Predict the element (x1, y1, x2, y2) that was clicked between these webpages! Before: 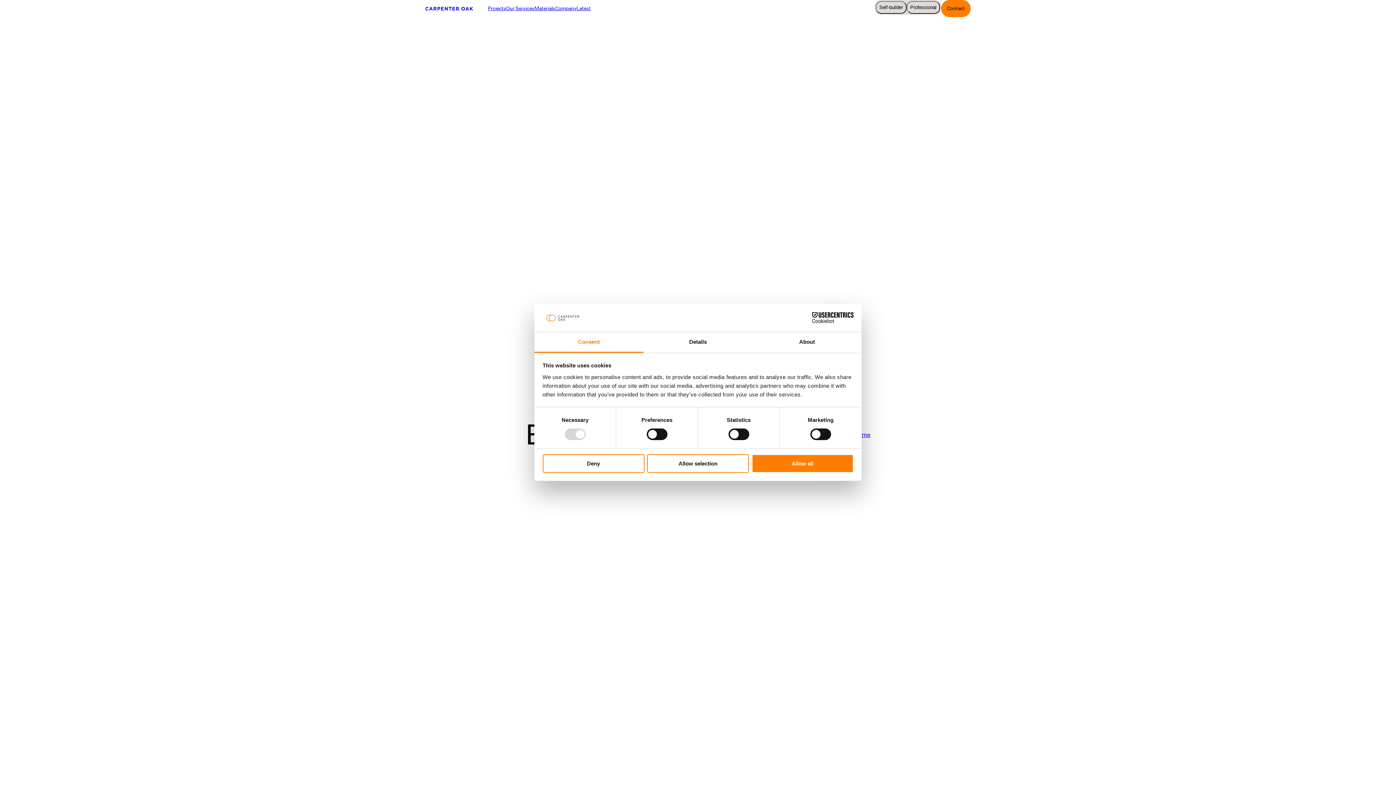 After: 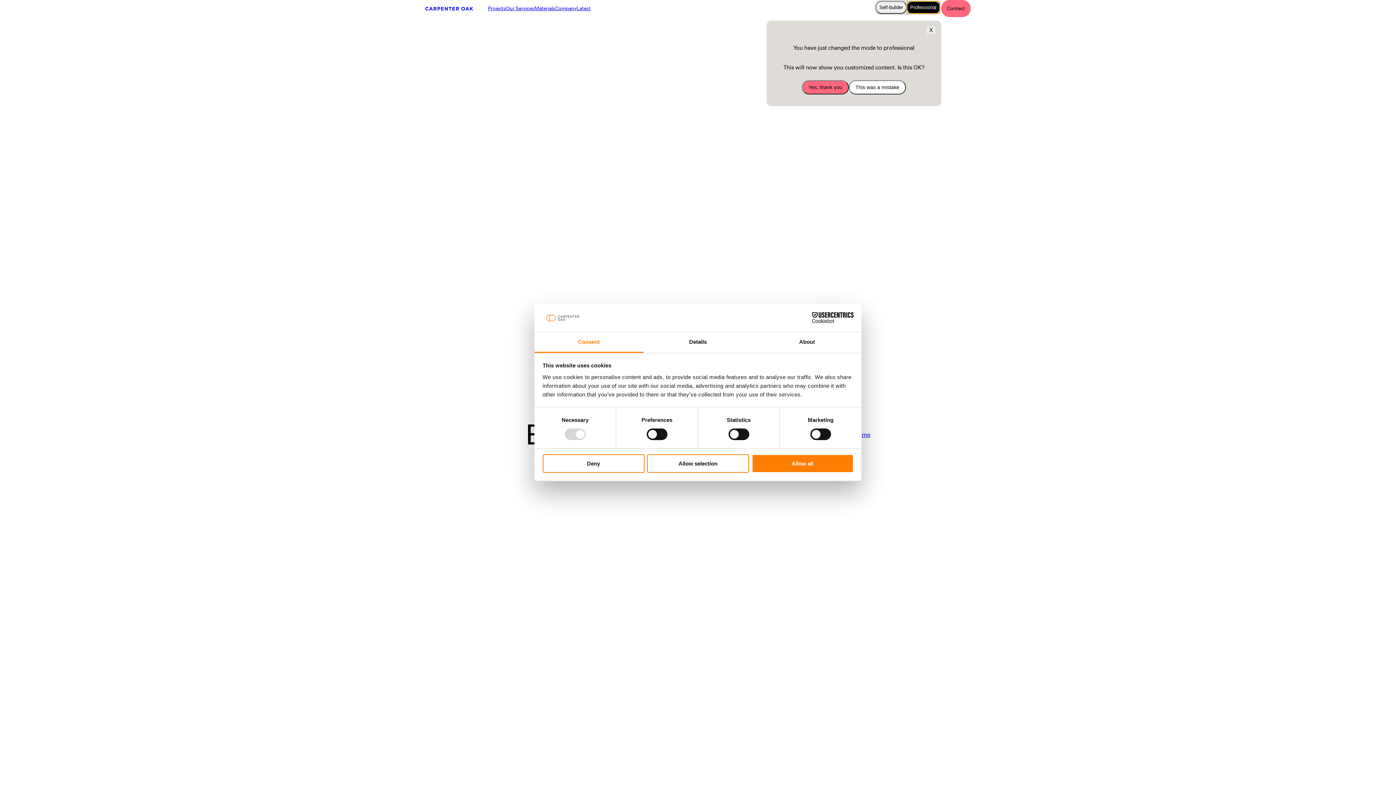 Action: bbox: (906, 1, 940, 13) label: Professional